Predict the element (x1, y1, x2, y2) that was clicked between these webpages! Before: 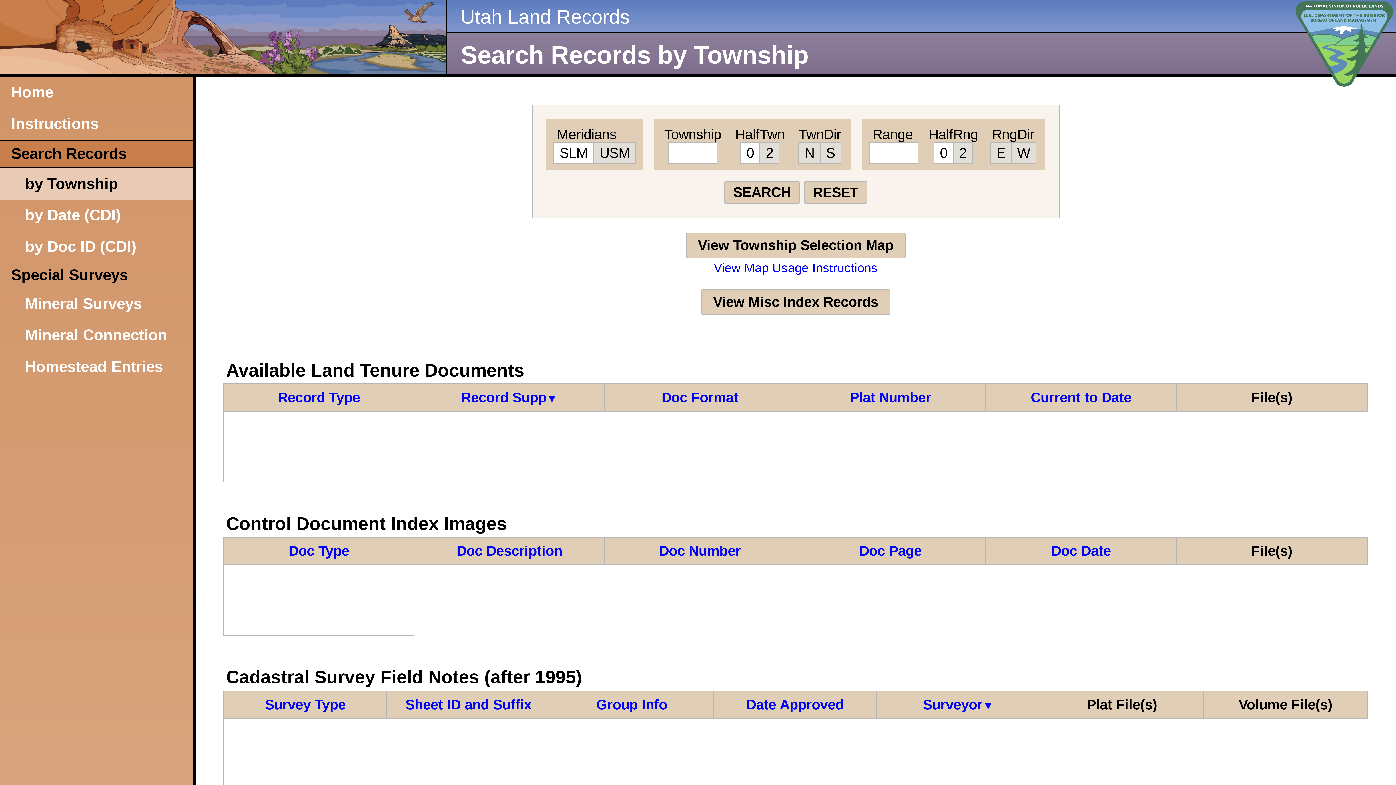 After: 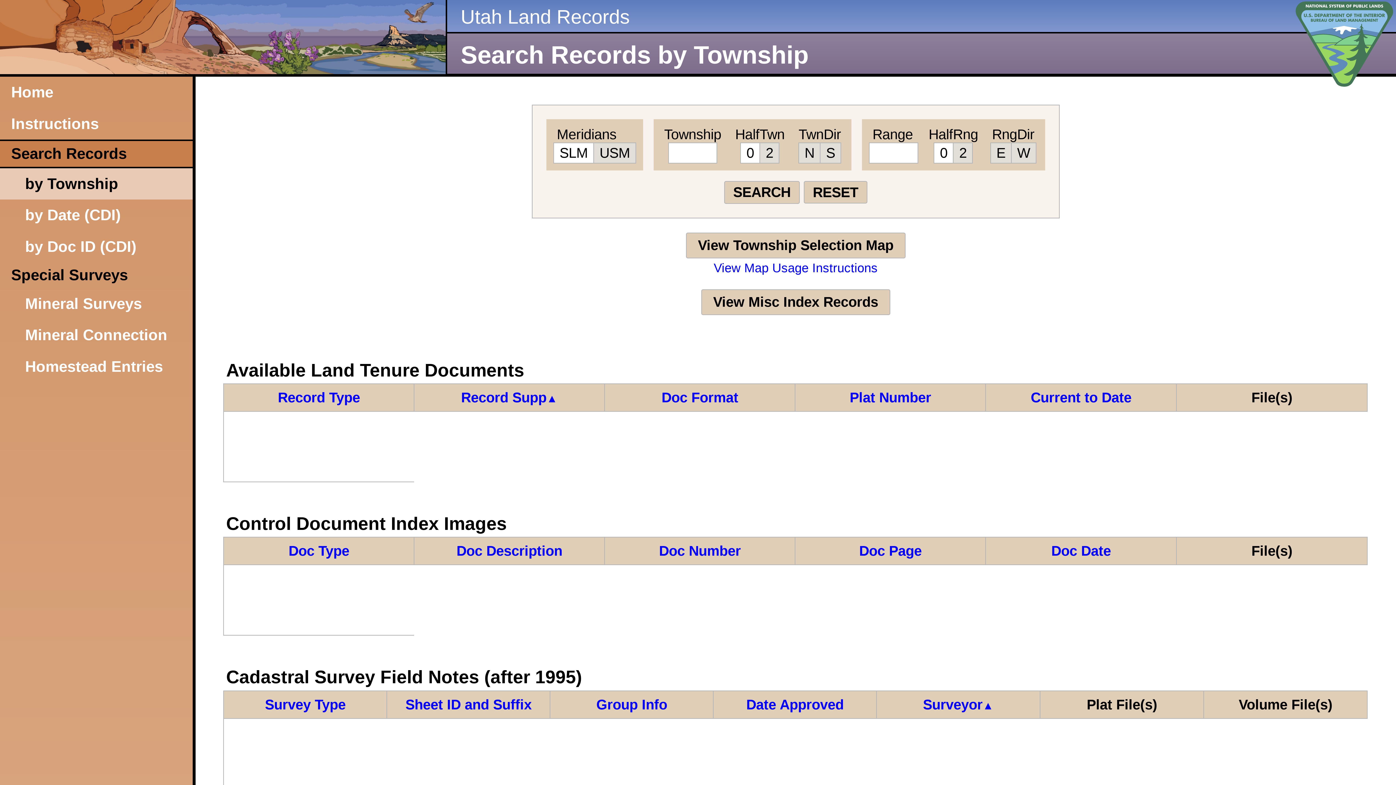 Action: bbox: (461, 389, 557, 405) label: Record Supp▼